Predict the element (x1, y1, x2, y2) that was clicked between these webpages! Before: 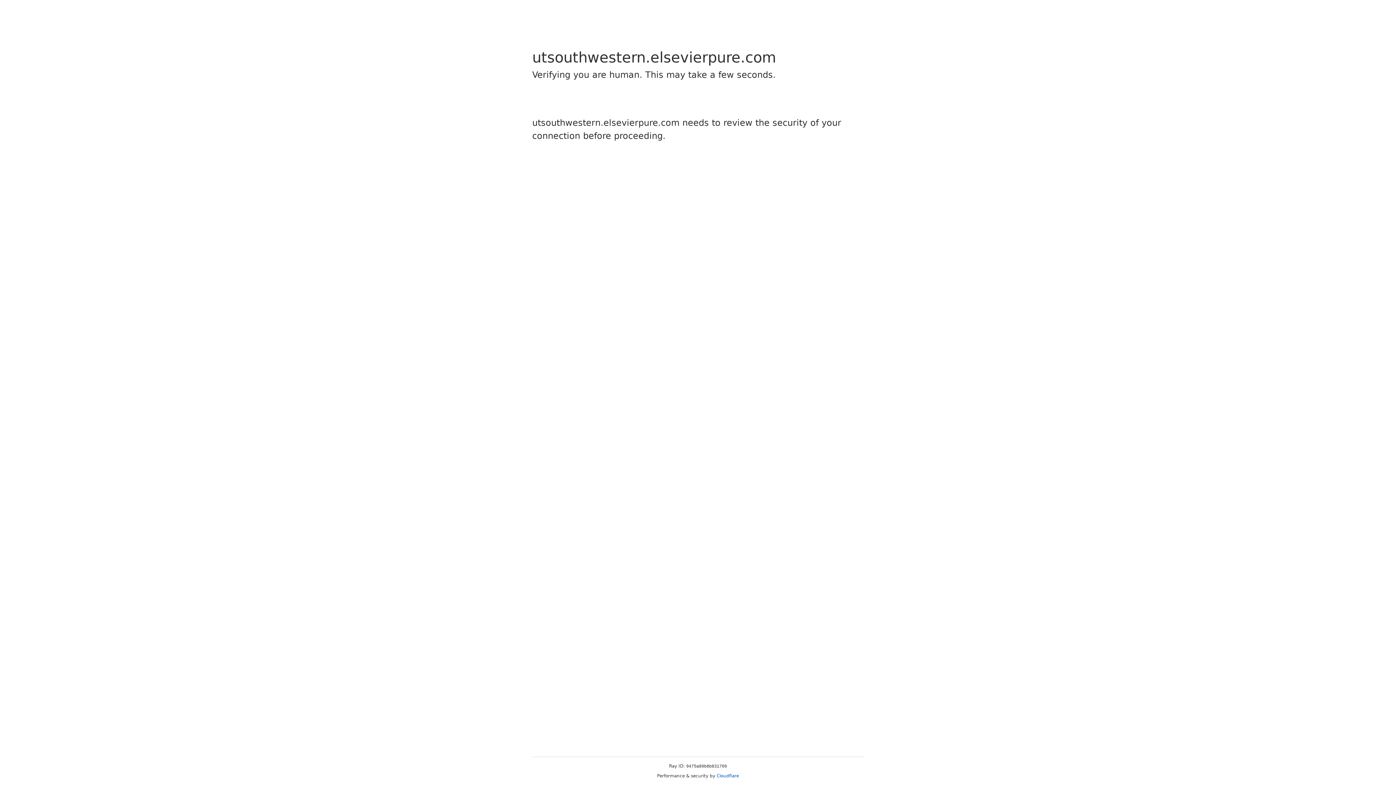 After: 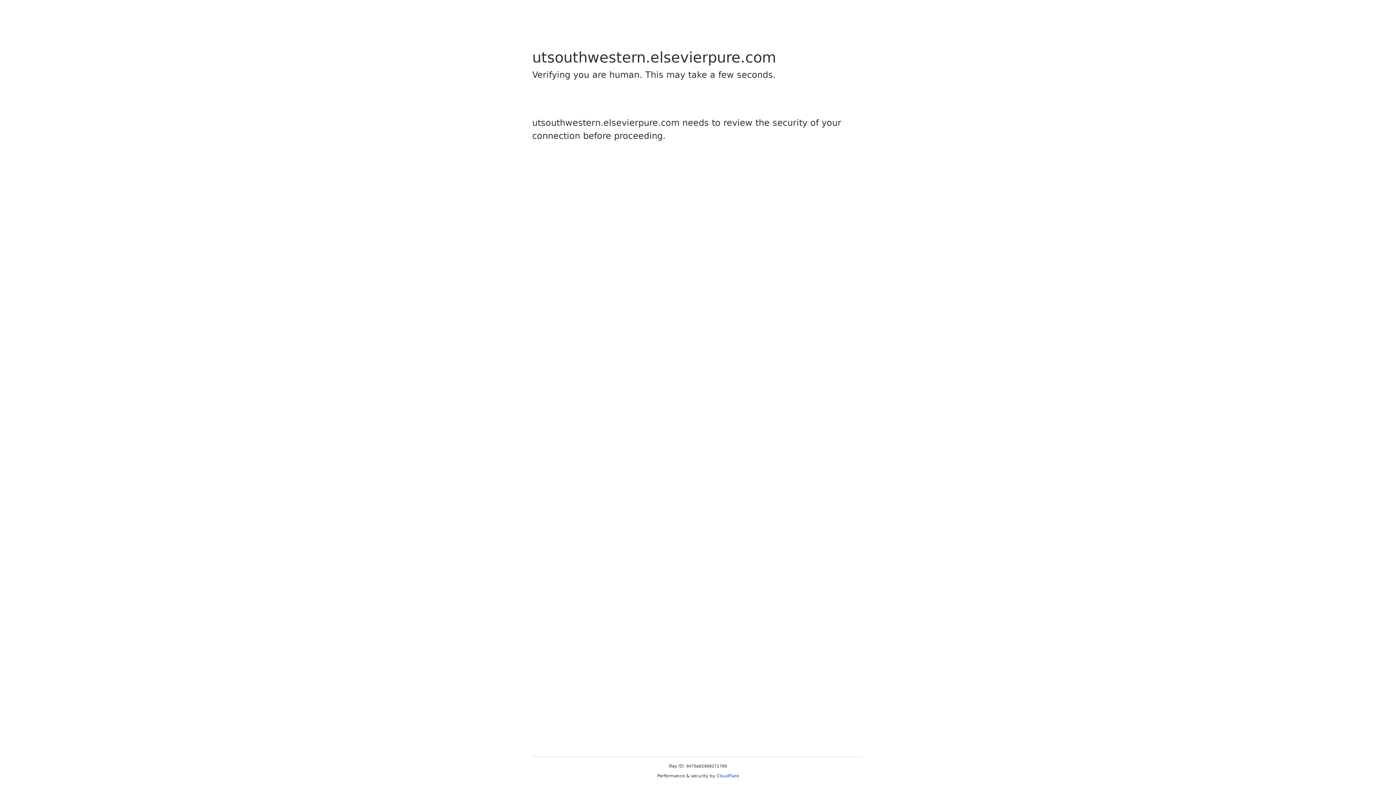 Action: bbox: (716, 773, 739, 778) label: Cloudflare